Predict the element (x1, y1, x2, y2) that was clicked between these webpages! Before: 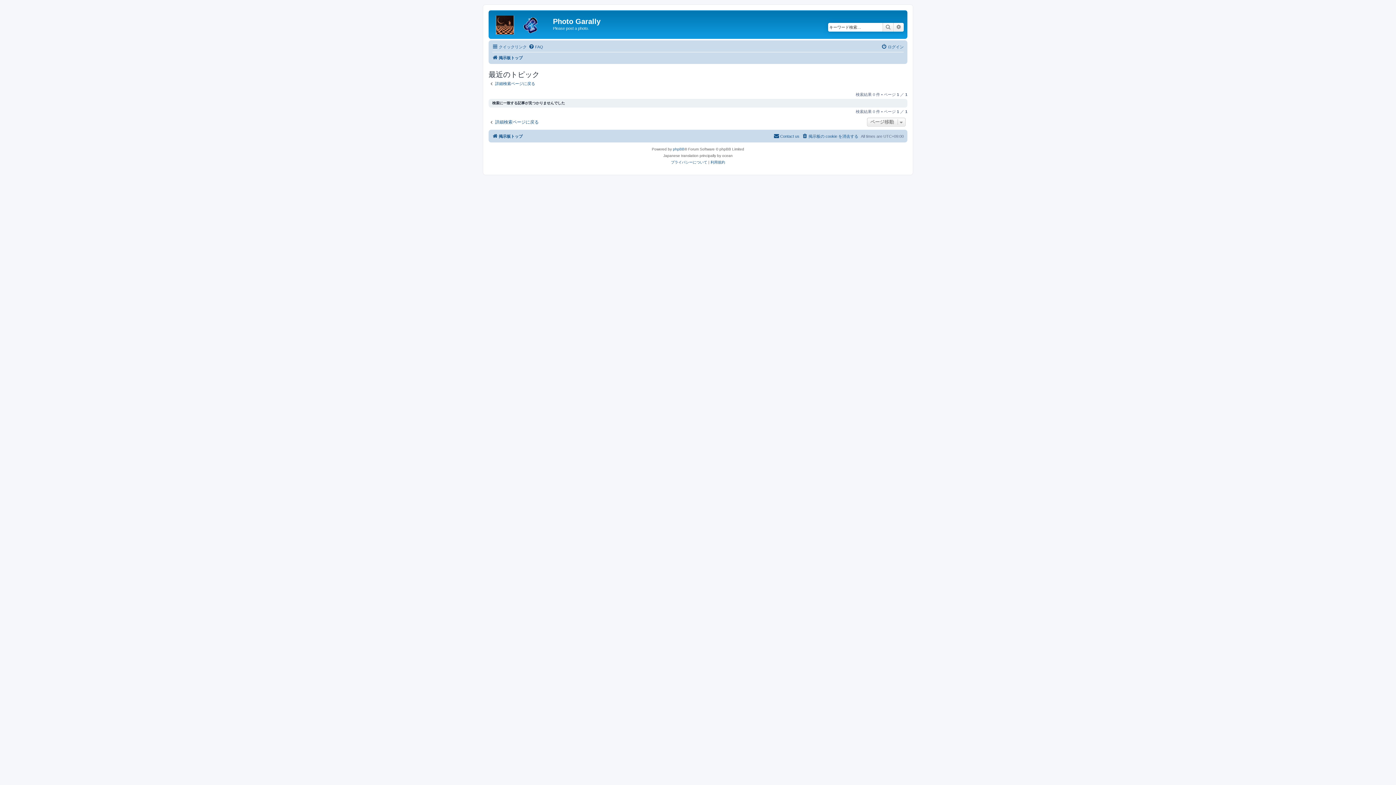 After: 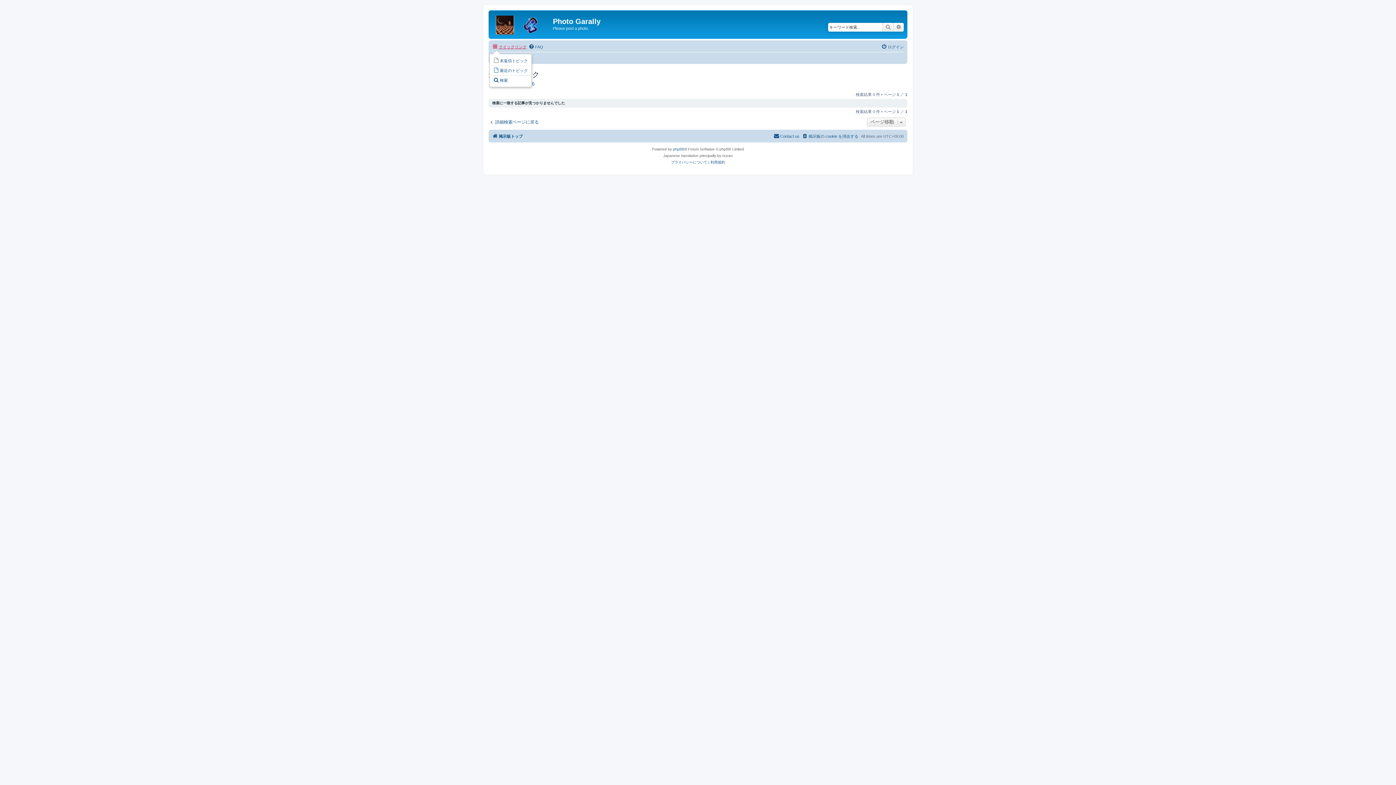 Action: bbox: (492, 42, 526, 51) label: クイックリンク